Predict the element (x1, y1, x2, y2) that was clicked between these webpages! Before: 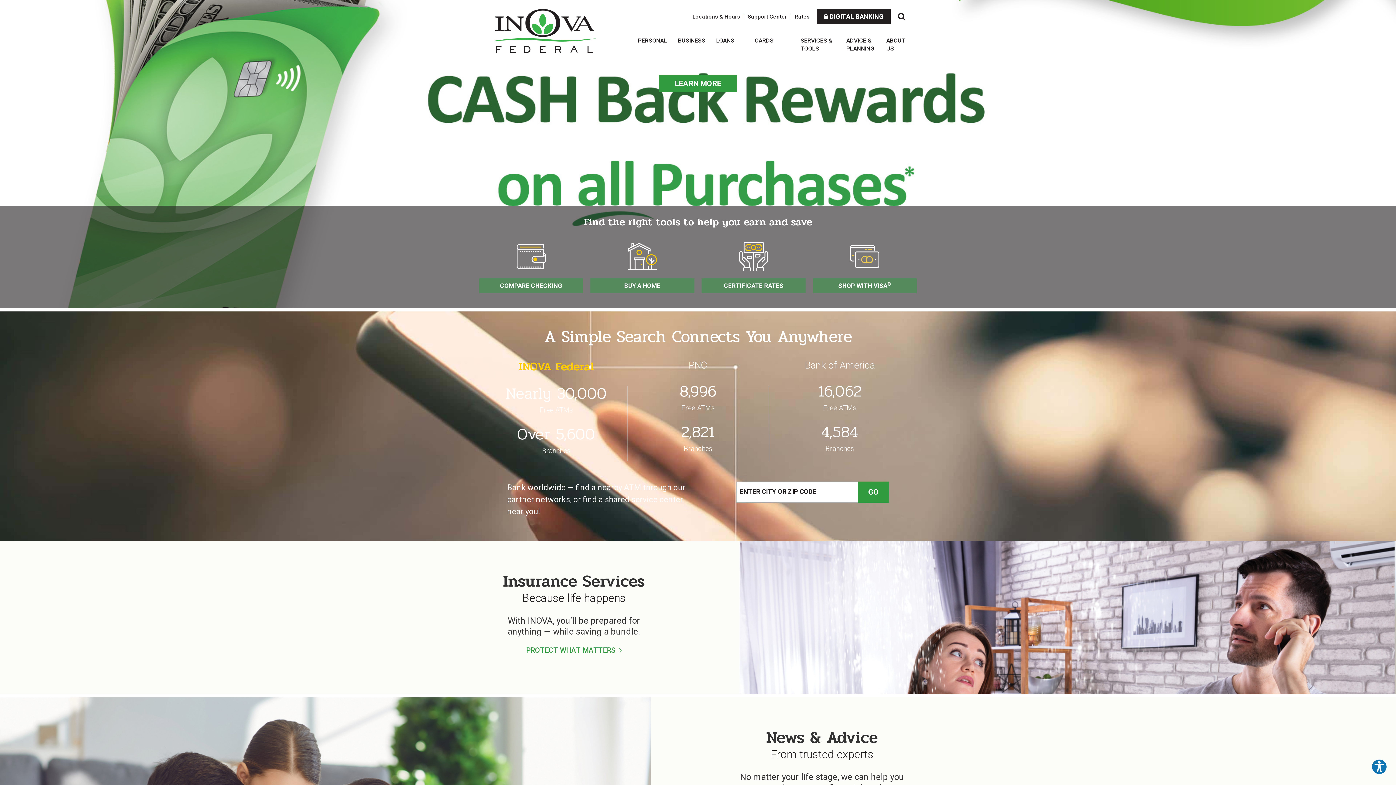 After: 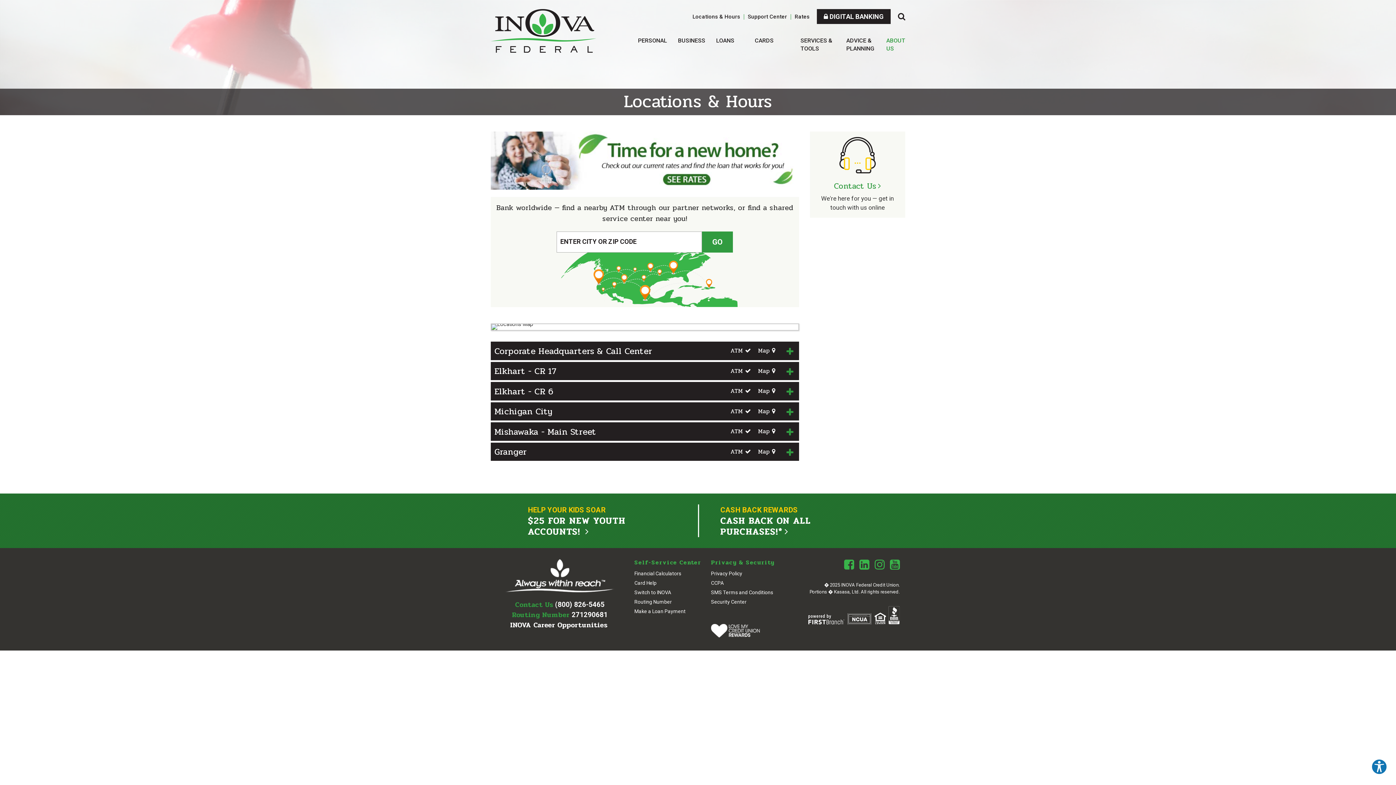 Action: label: Locations & Hours bbox: (692, 13, 740, 20)